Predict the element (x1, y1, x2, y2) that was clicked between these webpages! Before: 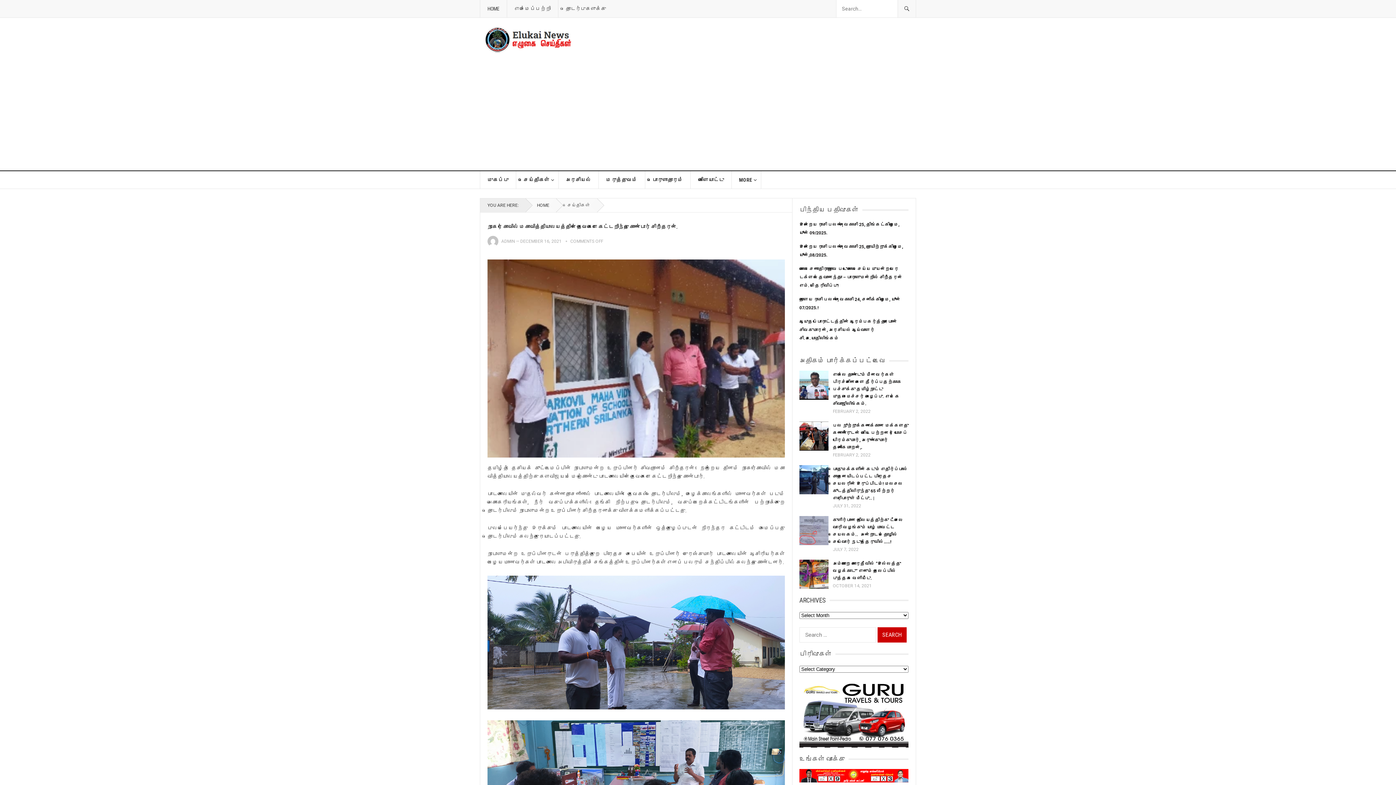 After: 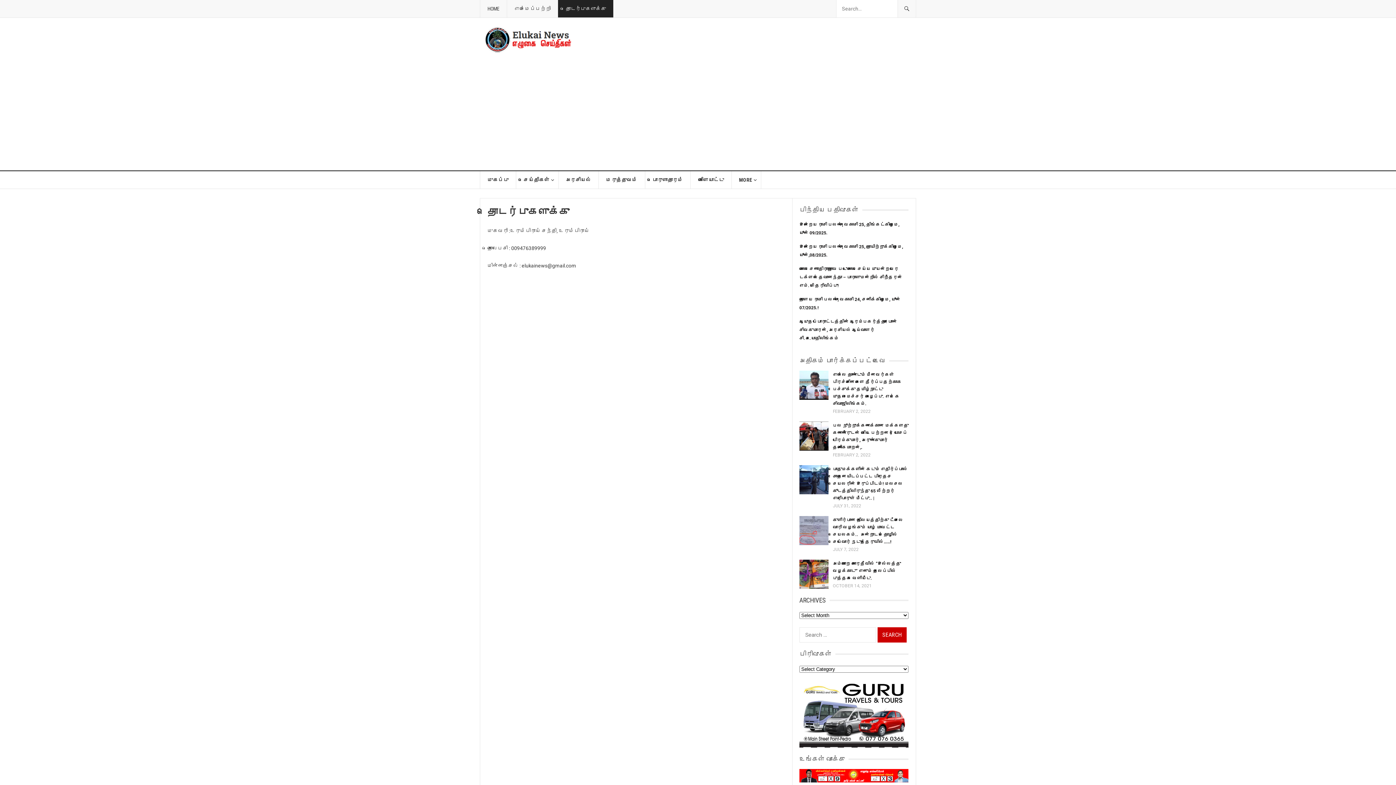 Action: bbox: (558, 0, 613, 17) label: தொடர்புகளுக்கு